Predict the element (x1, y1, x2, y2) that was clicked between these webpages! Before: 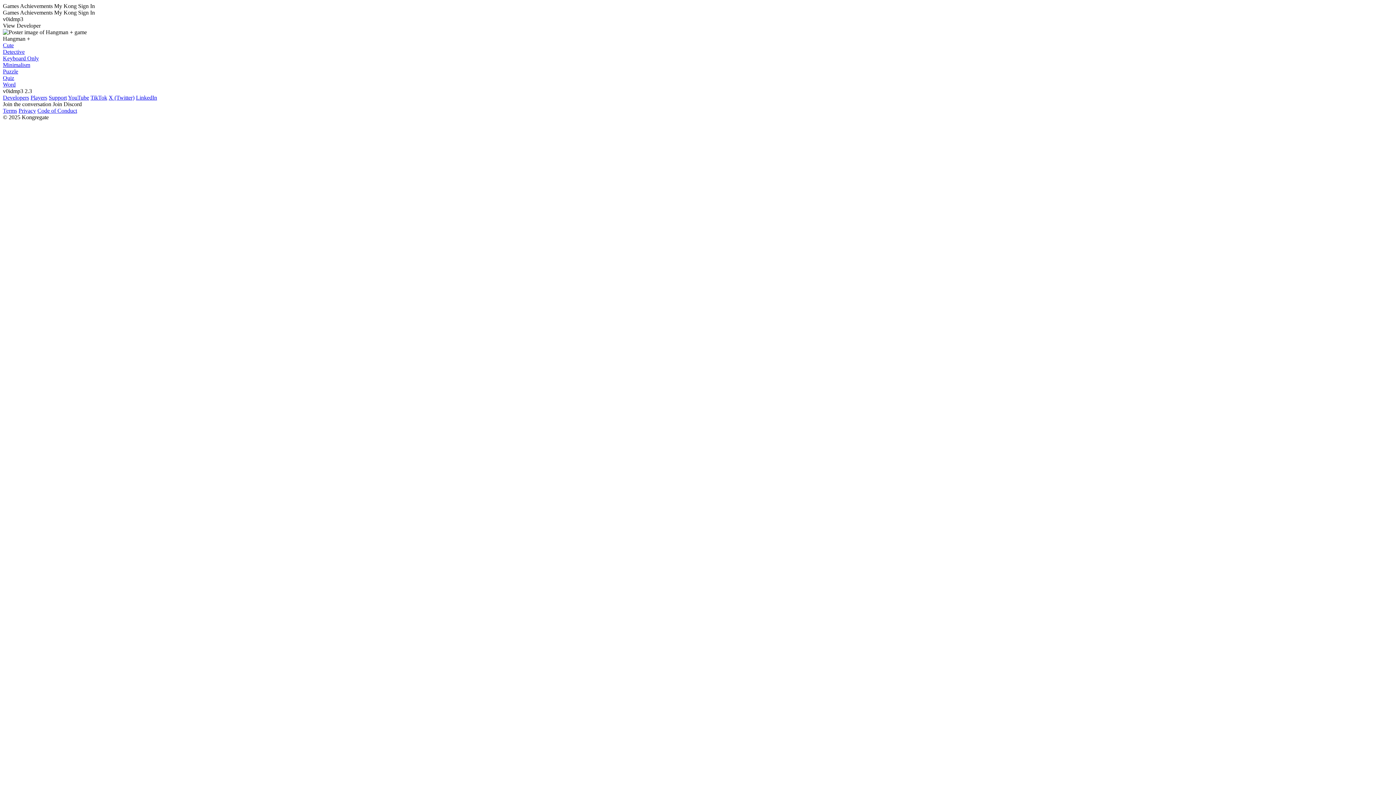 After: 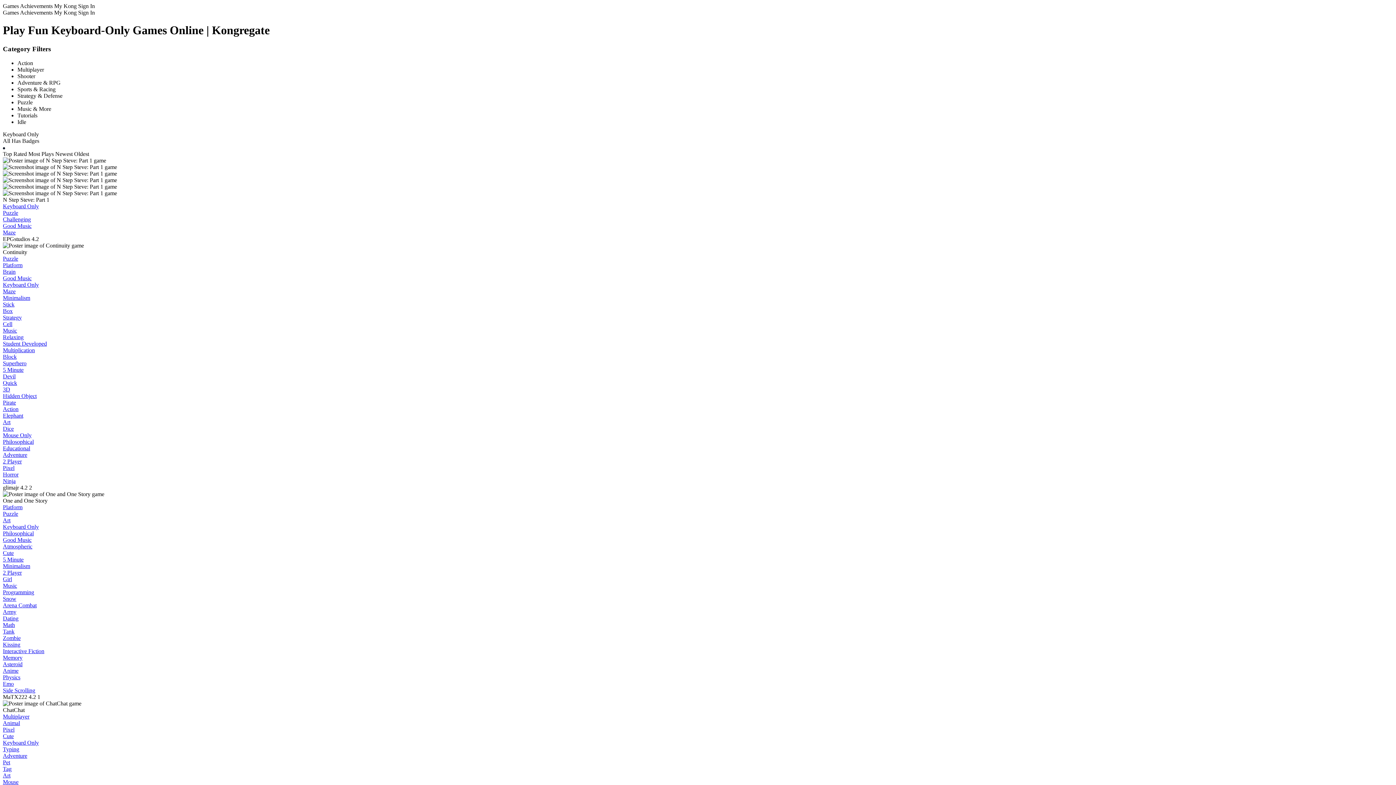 Action: label: Keyboard Only bbox: (2, 55, 38, 61)